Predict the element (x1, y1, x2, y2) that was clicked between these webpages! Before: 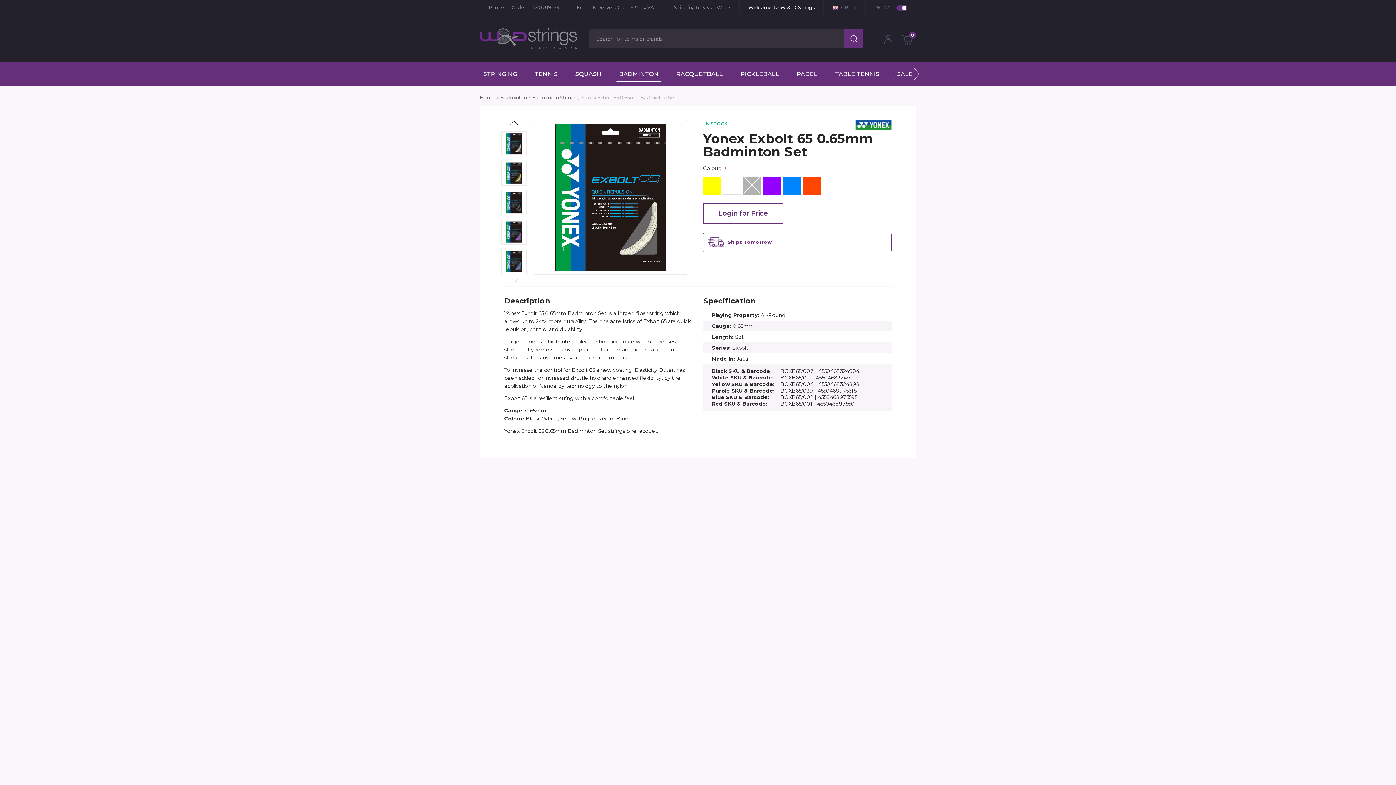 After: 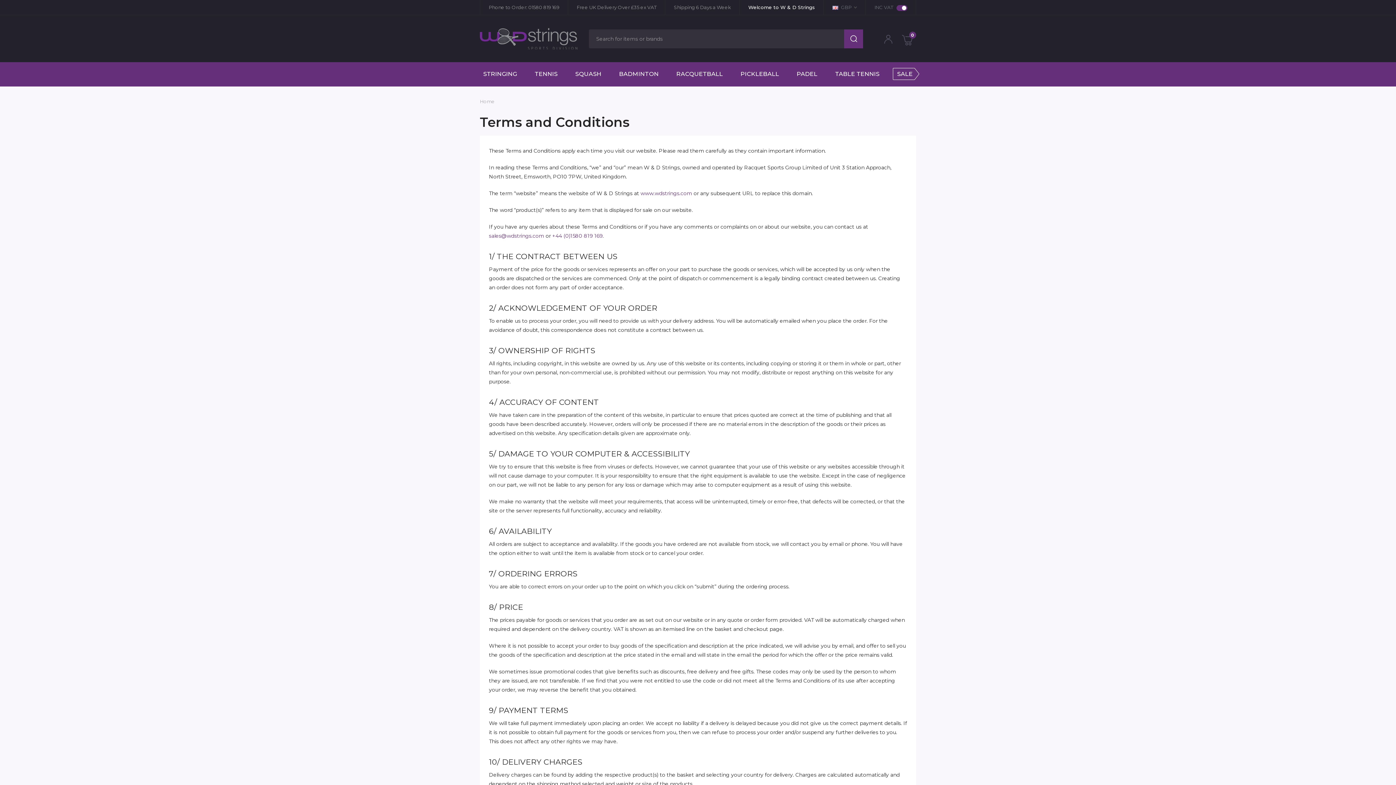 Action: bbox: (852, 526, 916, 534) label: Terms & Conditions